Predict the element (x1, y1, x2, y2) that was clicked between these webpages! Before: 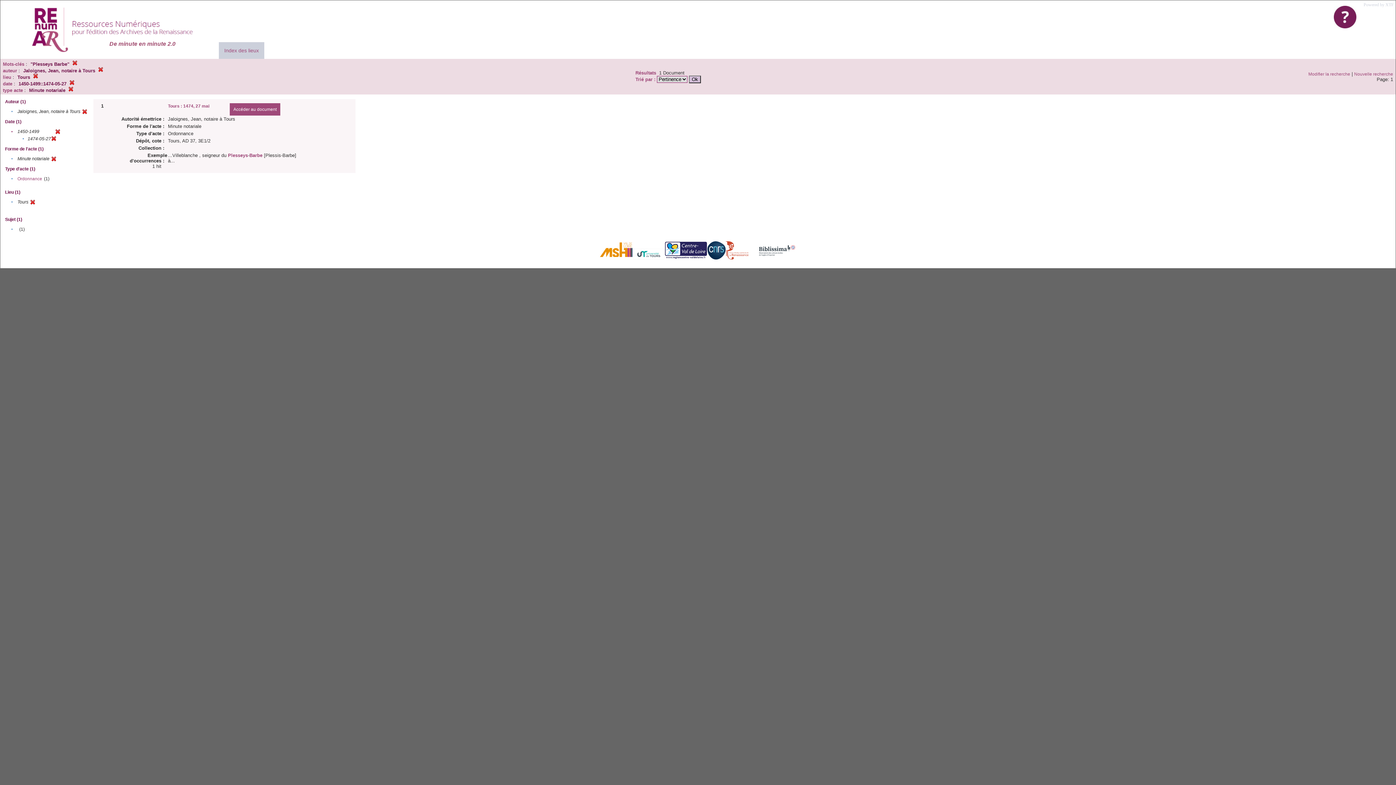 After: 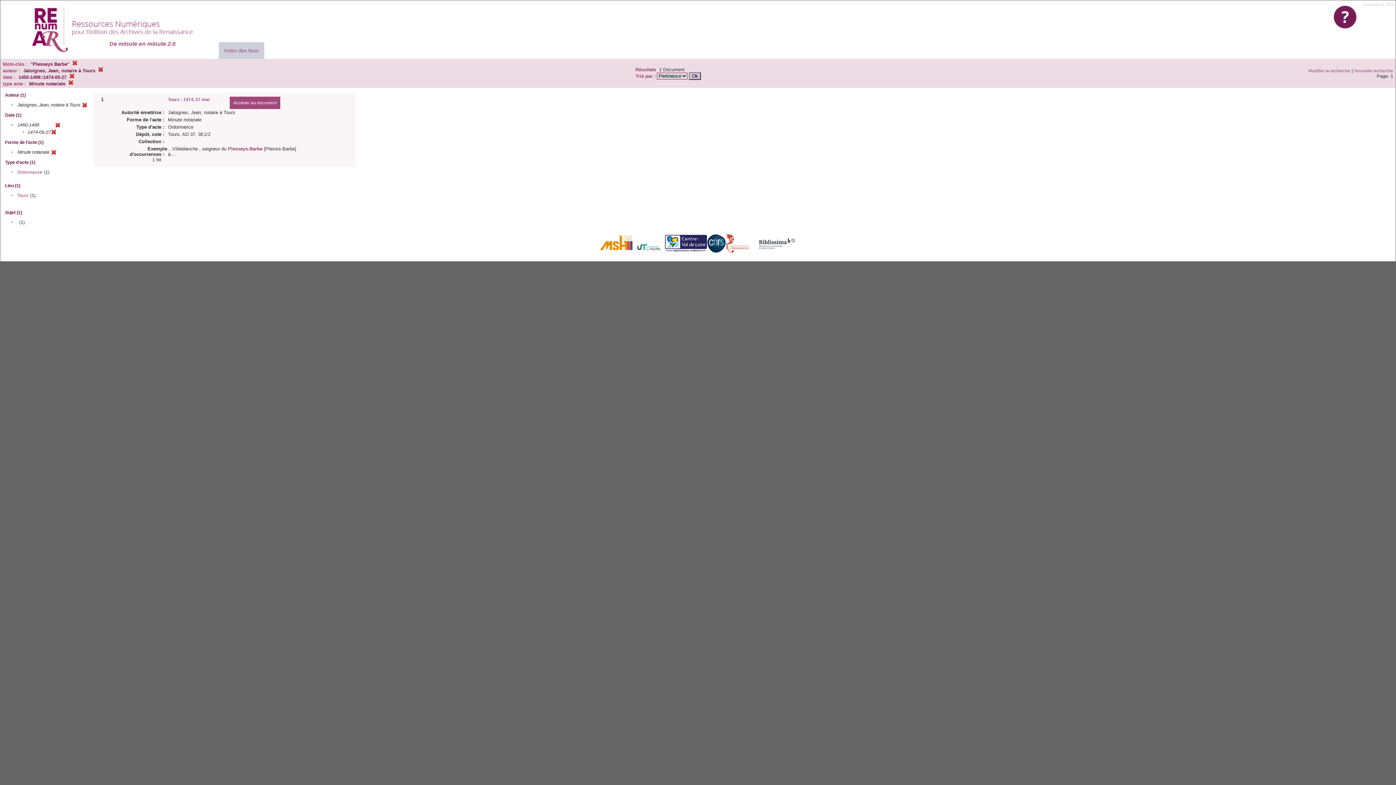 Action: bbox: (30, 201, 35, 206)